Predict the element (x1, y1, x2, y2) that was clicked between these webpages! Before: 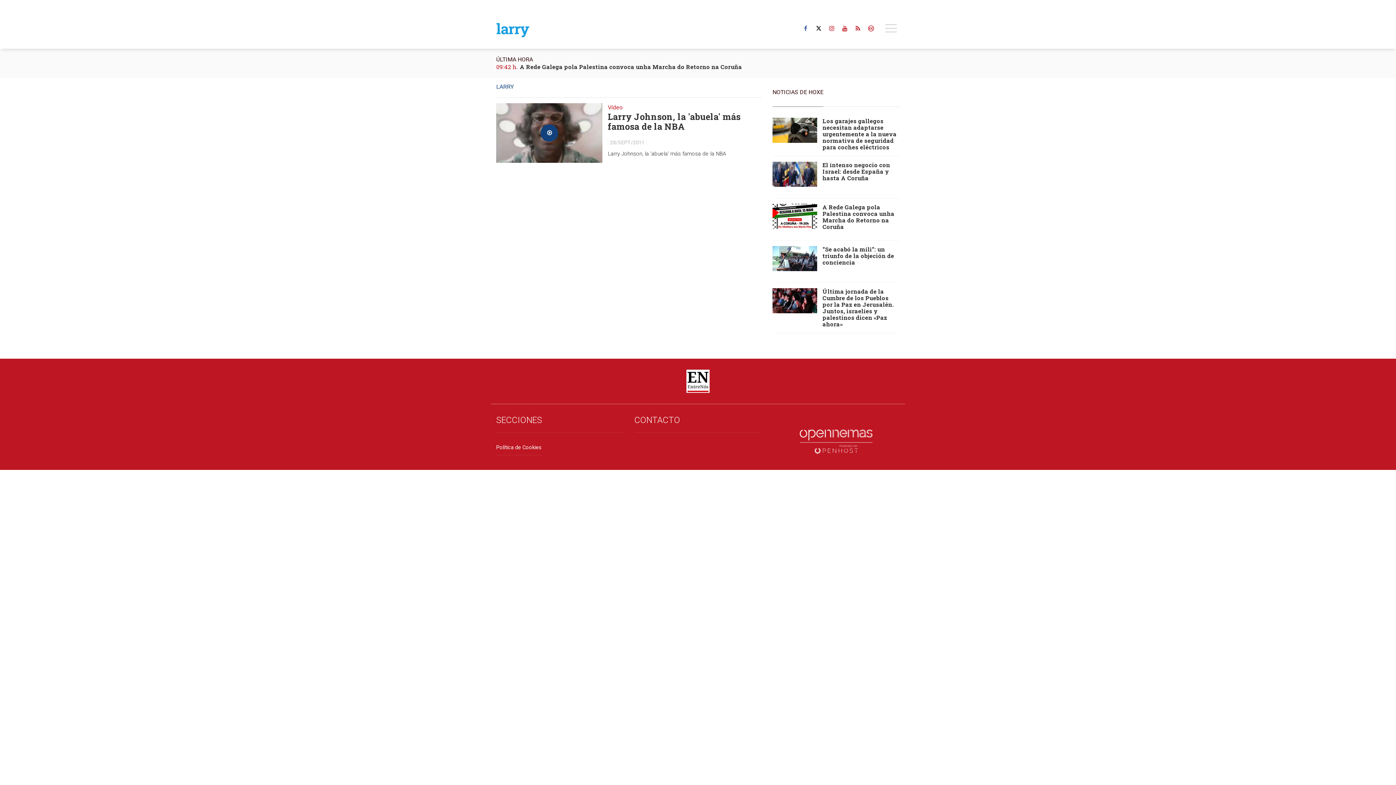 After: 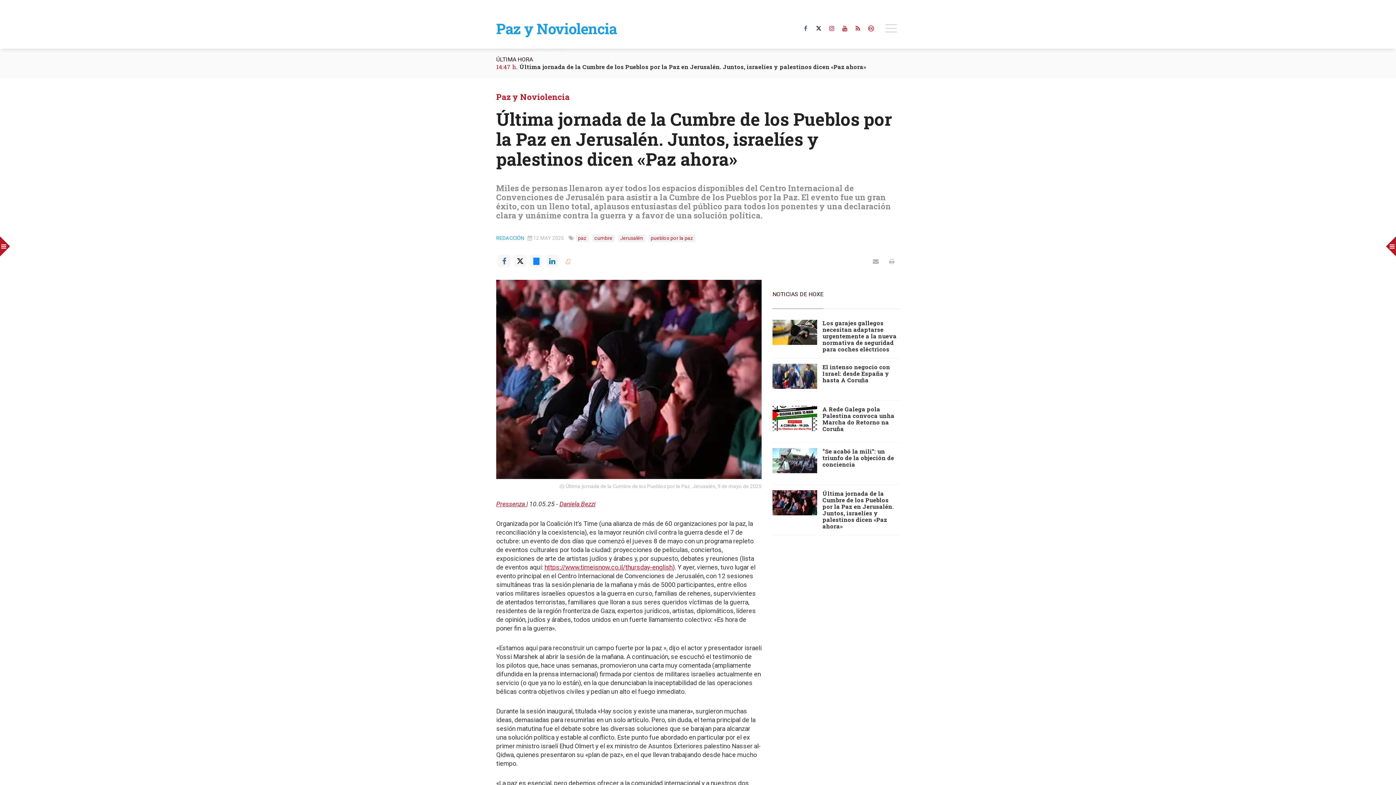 Action: bbox: (772, 288, 817, 313)